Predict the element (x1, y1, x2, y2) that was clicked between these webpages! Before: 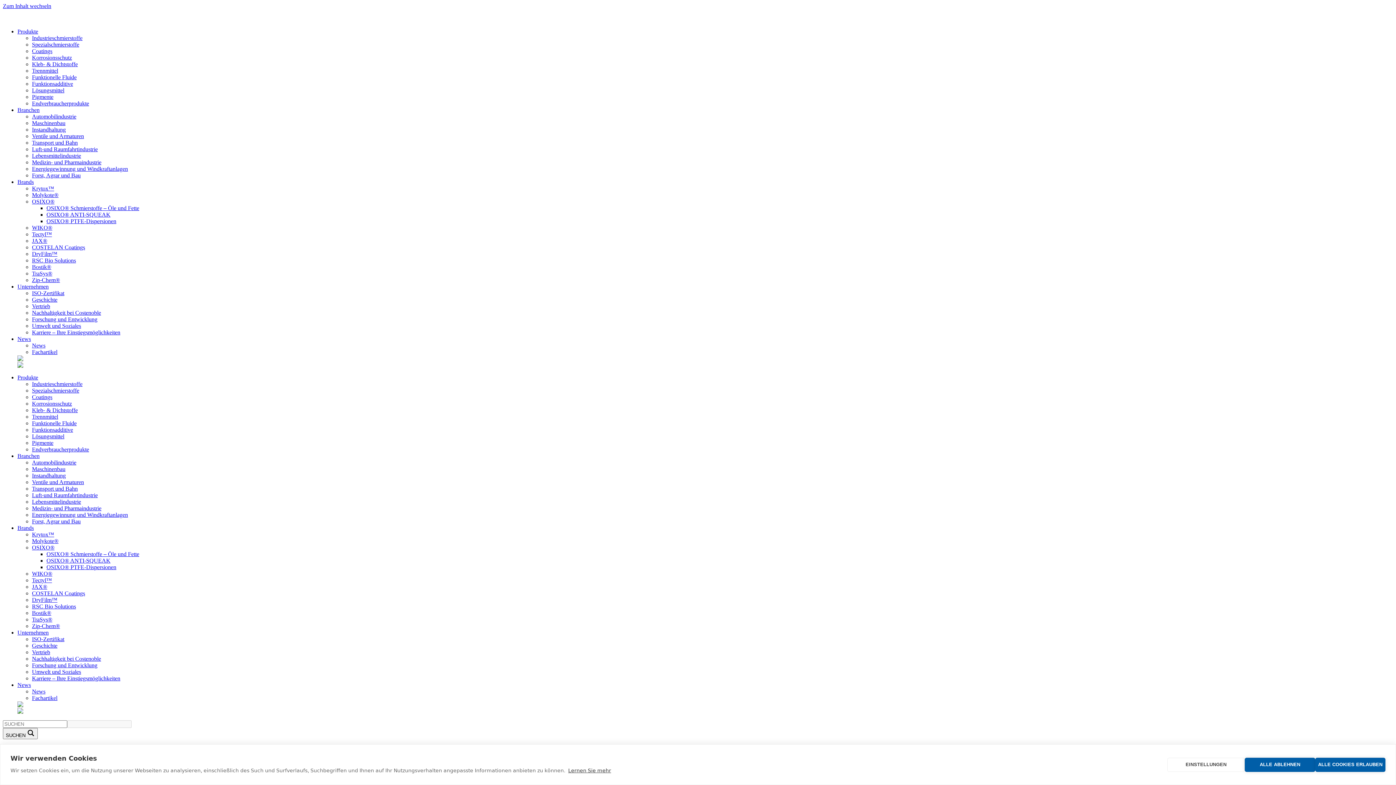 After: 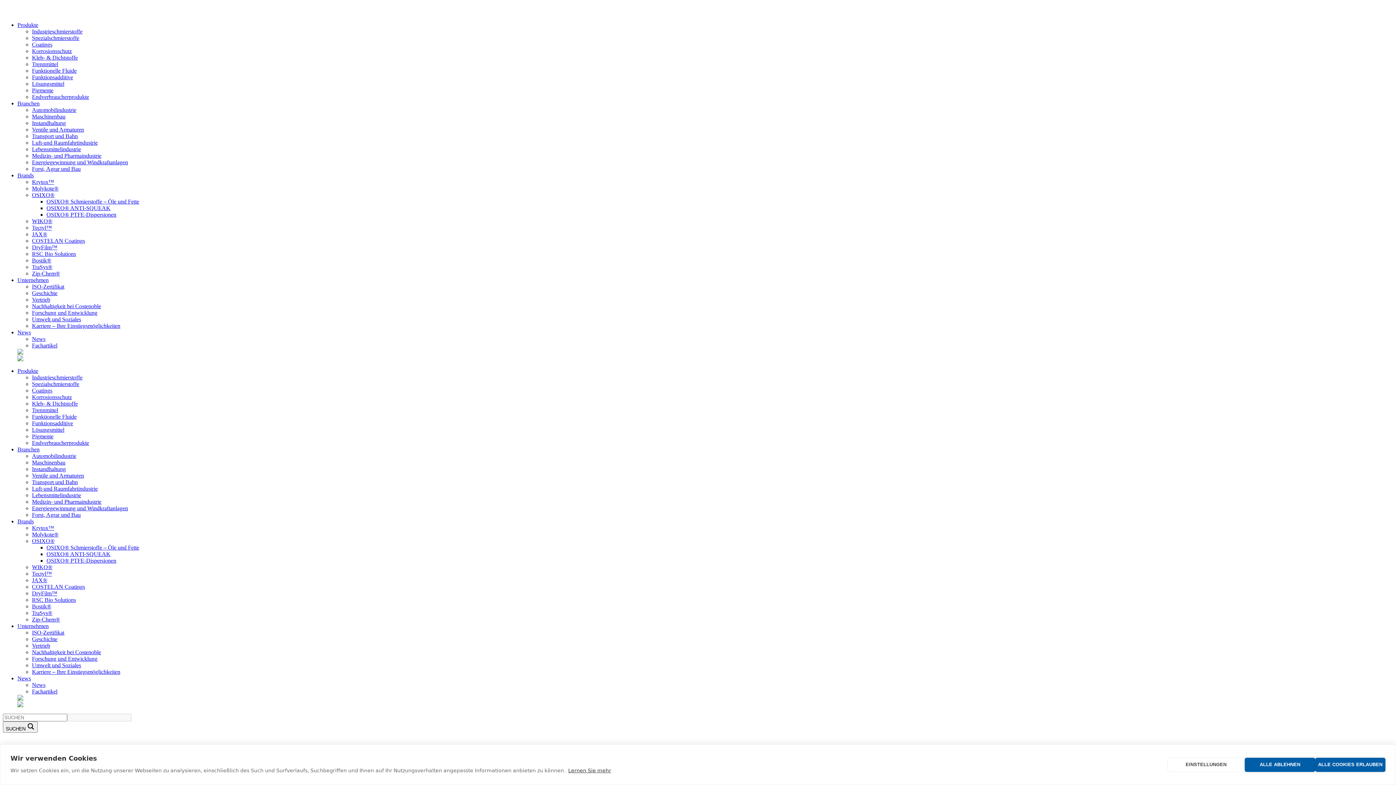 Action: bbox: (32, 100, 89, 106) label: Endverbraucherprodukte